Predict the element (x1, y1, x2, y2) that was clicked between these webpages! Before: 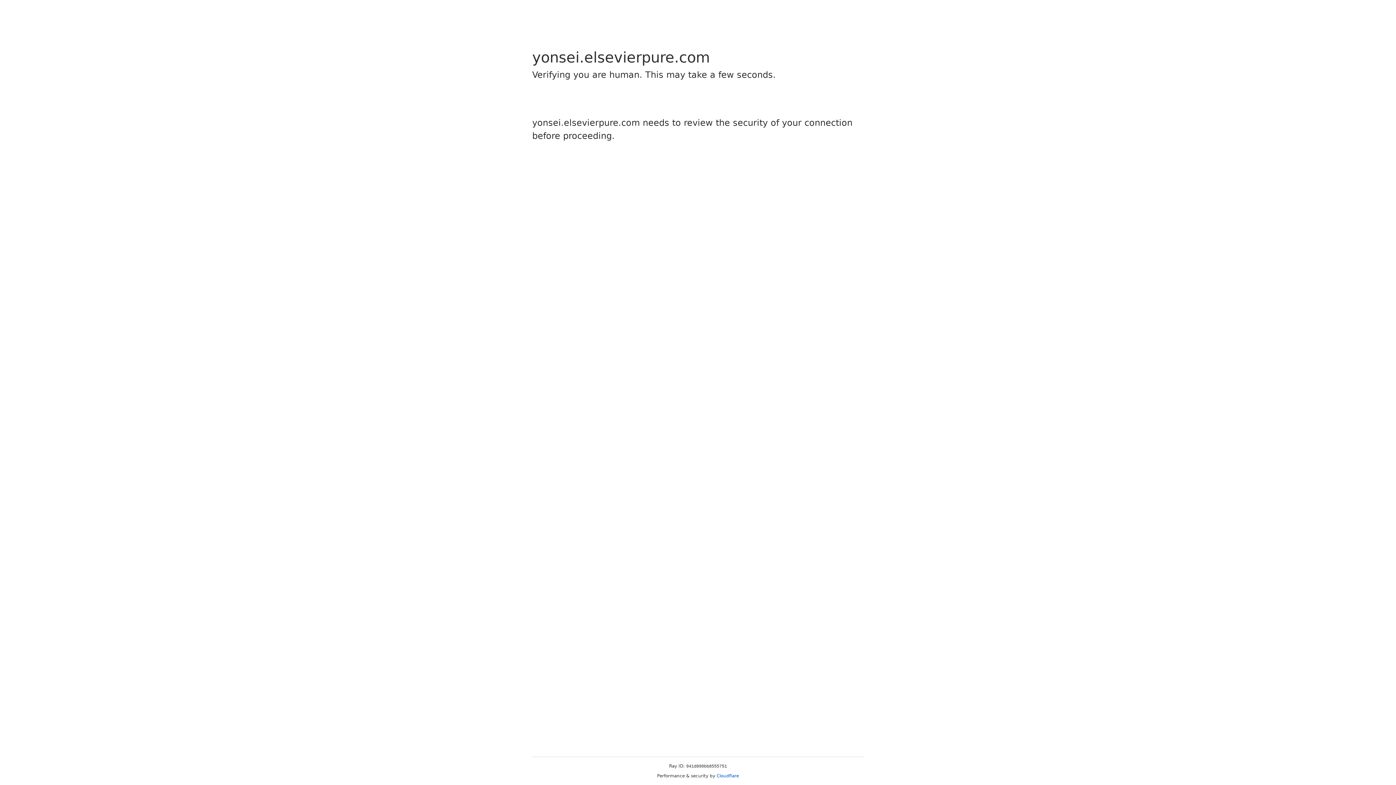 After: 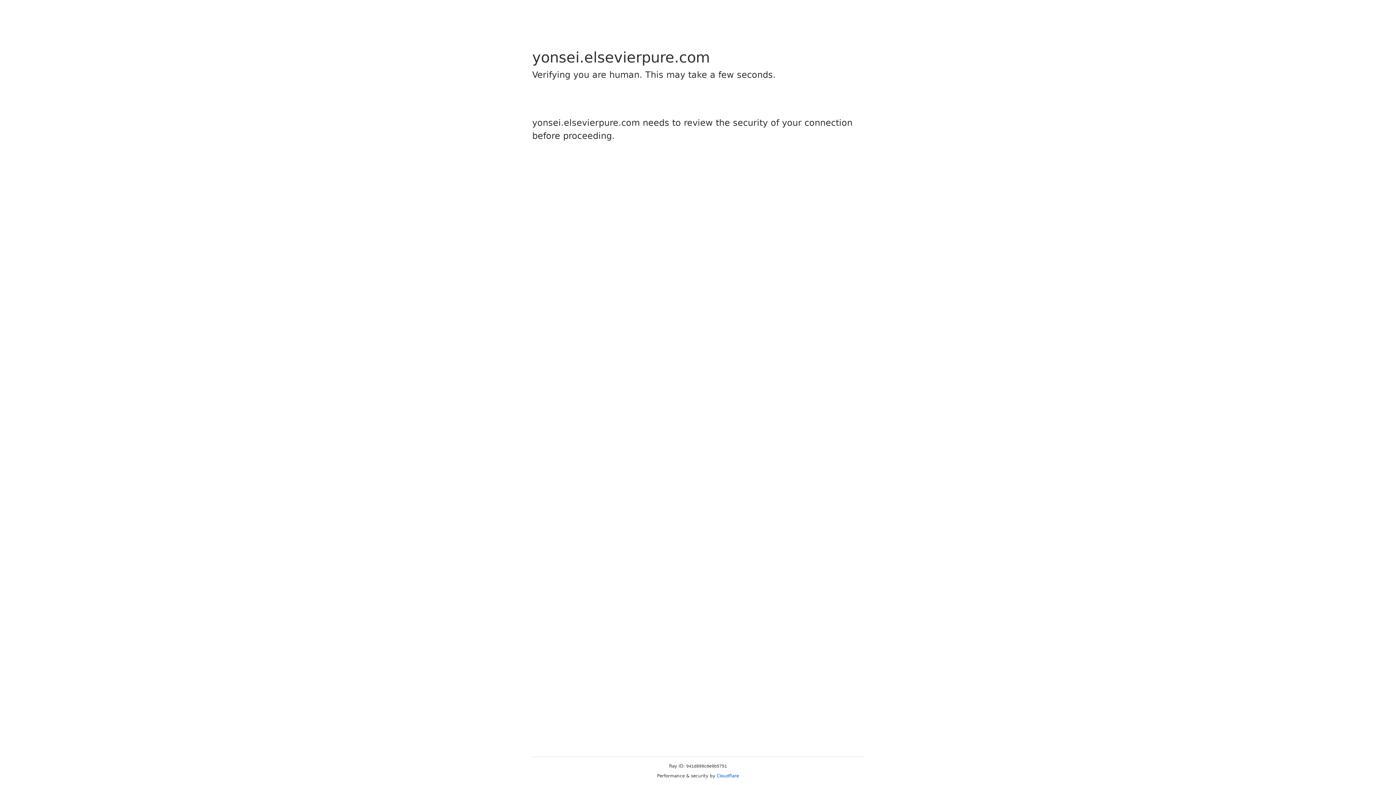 Action: label: Cloudflare bbox: (716, 773, 739, 778)